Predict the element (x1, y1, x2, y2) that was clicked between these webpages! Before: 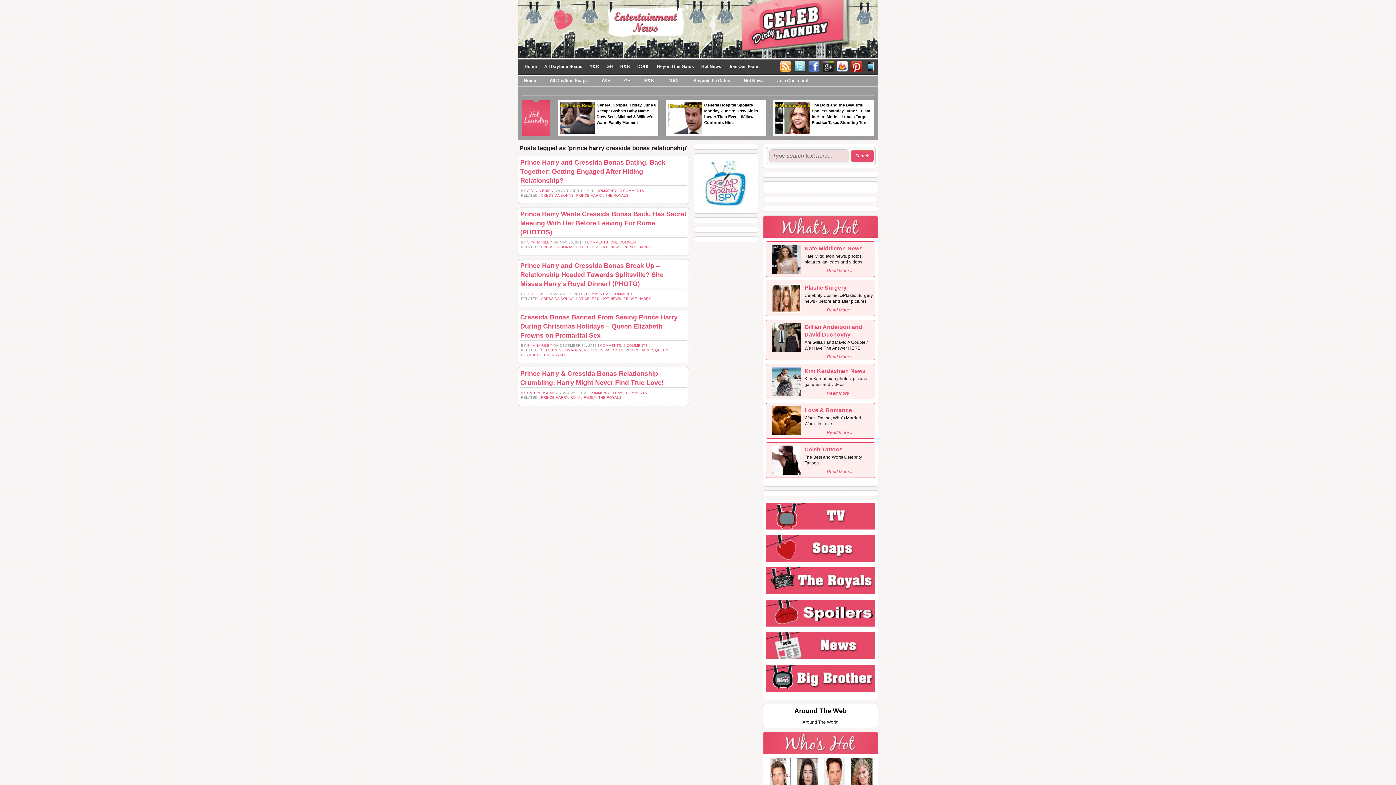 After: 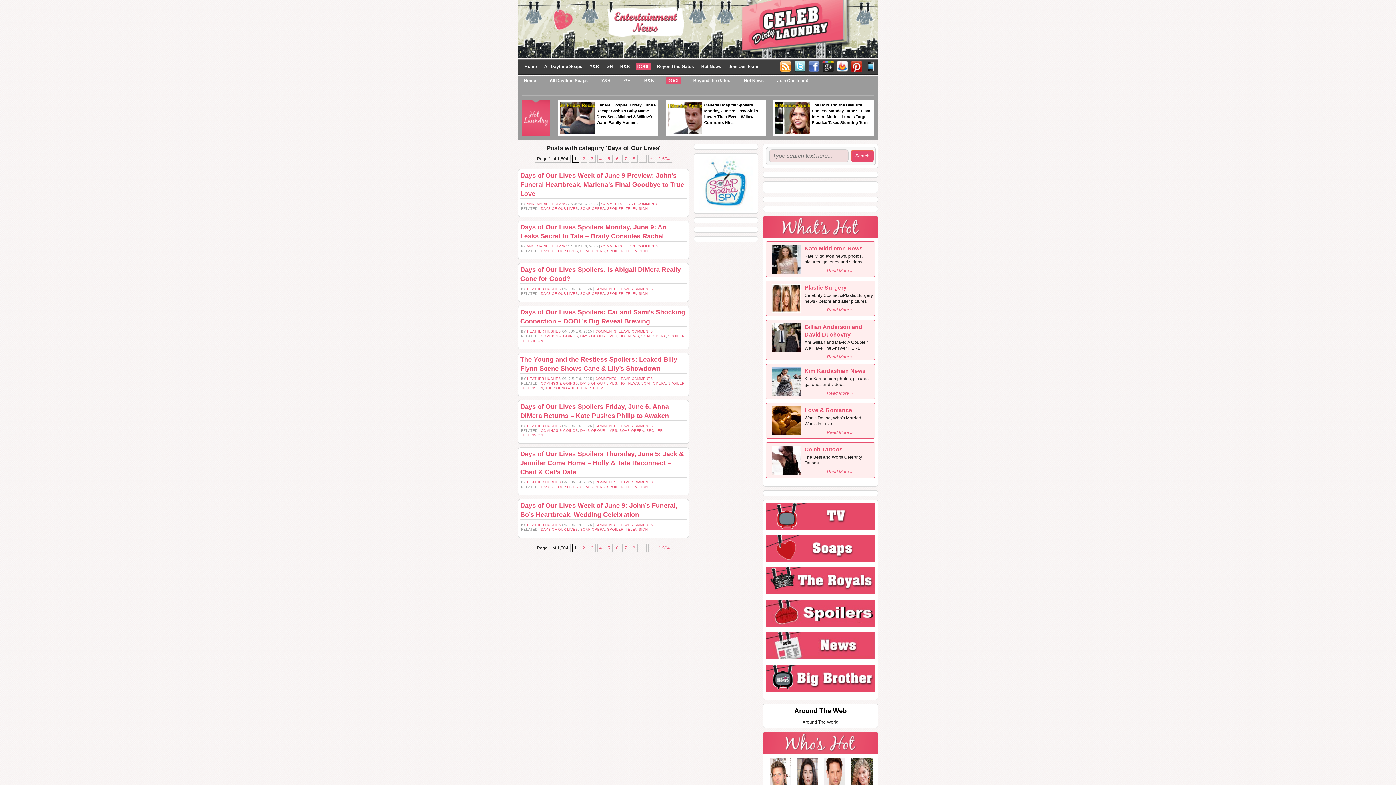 Action: label: DOOL bbox: (636, 63, 651, 69)